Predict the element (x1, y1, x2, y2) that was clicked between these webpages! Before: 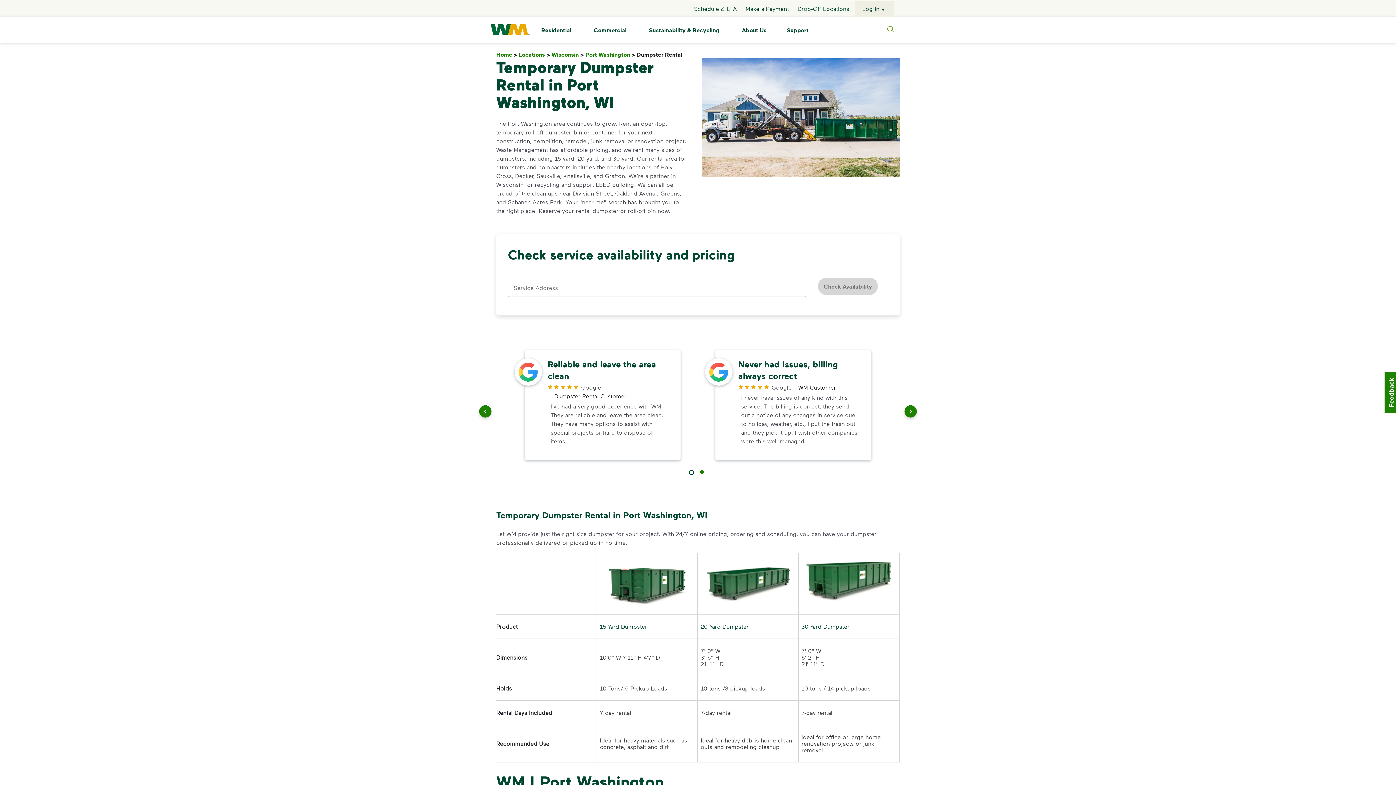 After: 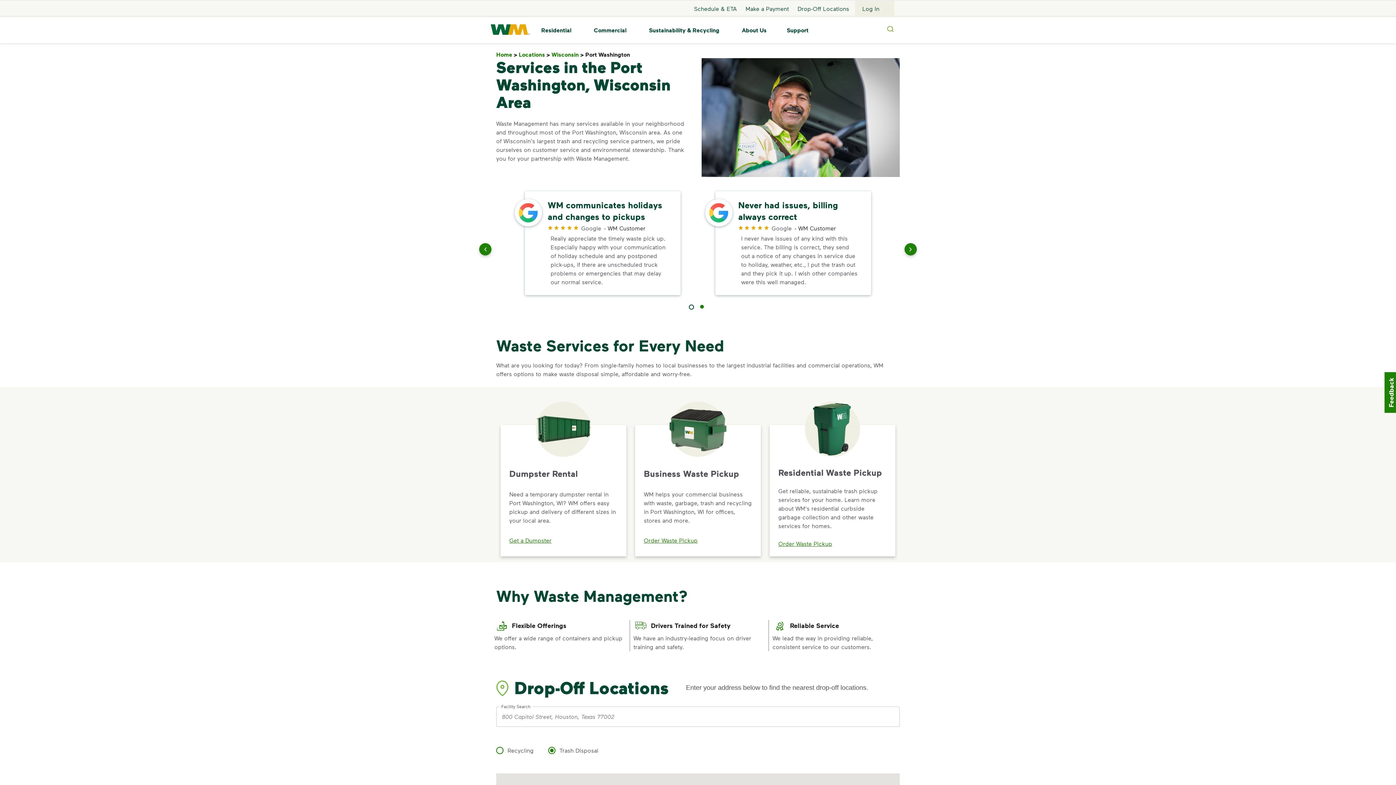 Action: bbox: (585, 51, 636, 58) label: Port Washington>